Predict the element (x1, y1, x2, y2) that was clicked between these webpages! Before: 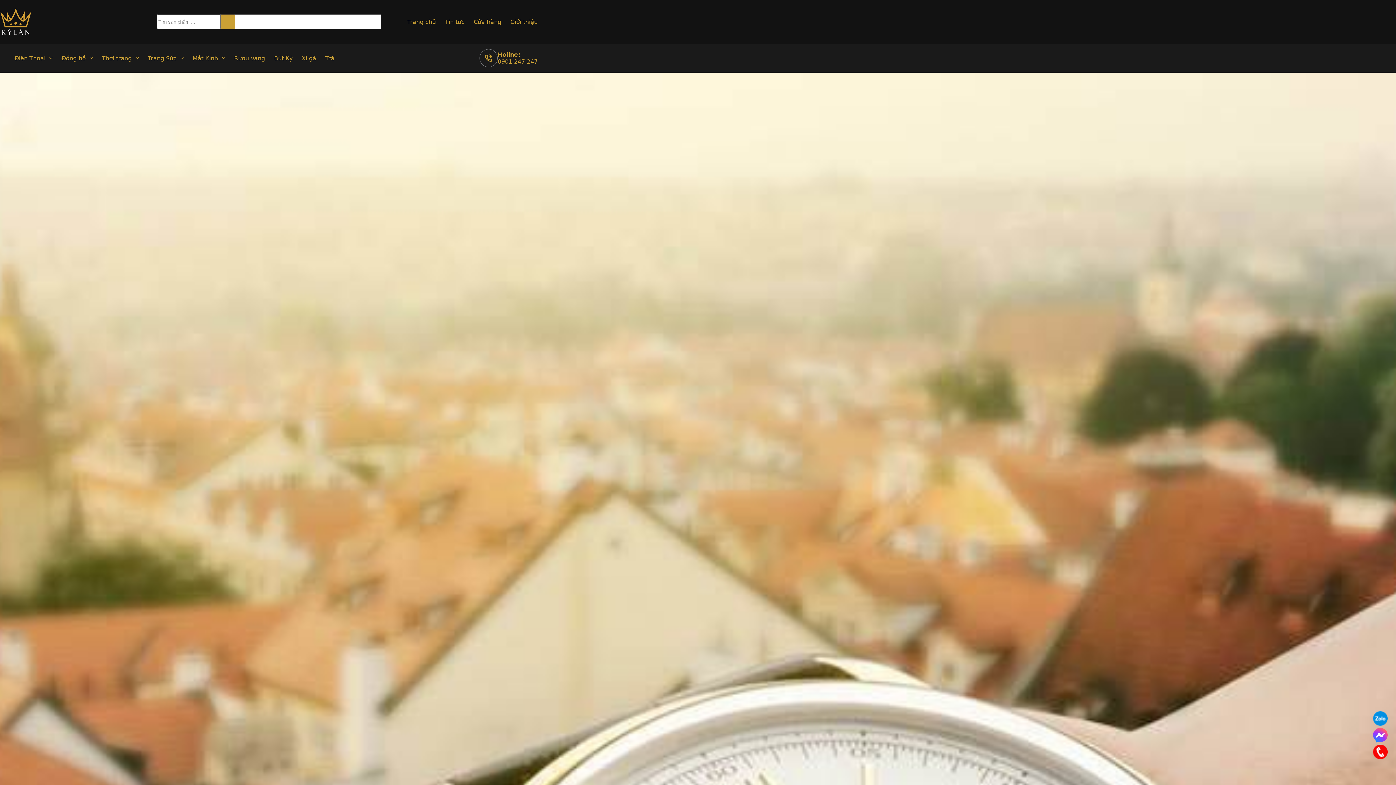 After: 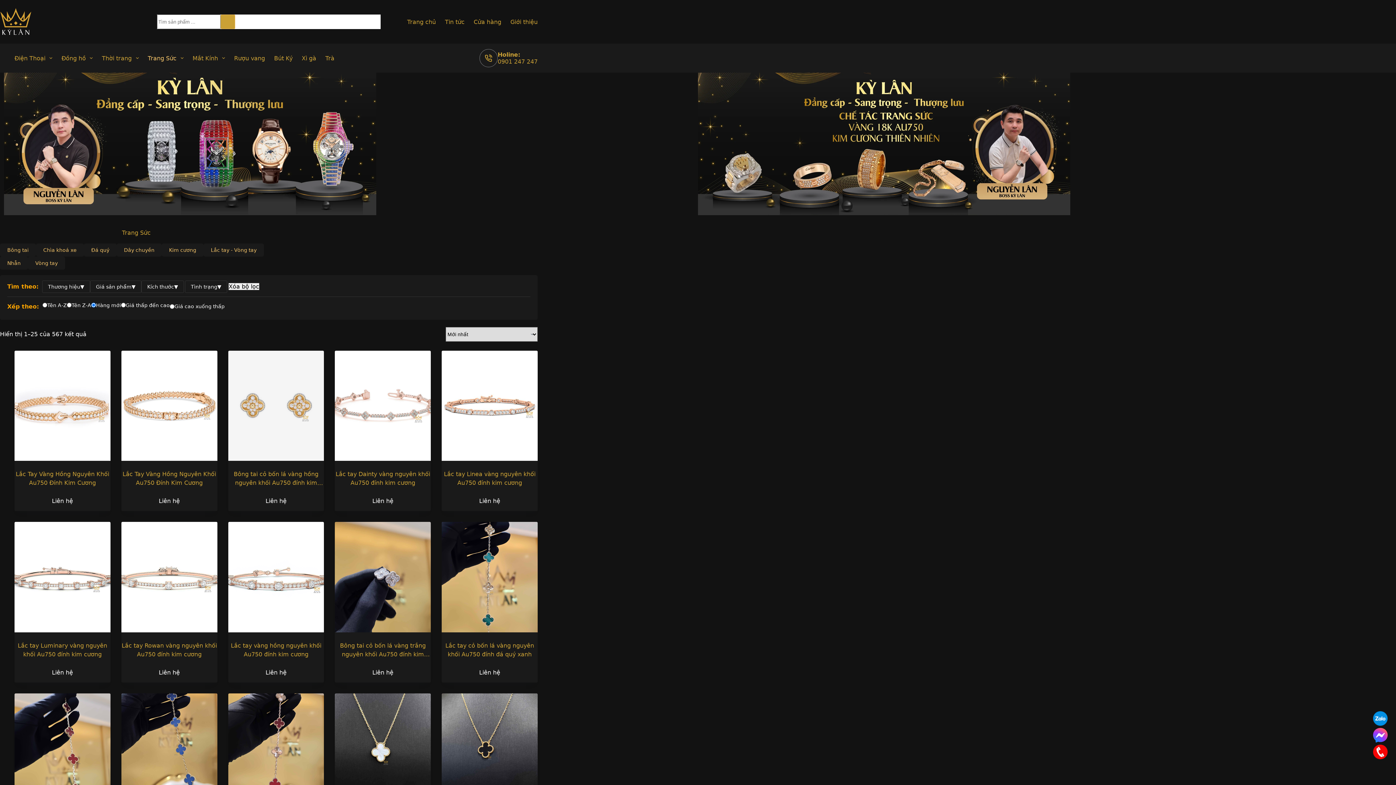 Action: label: Trang Sức bbox: (143, 43, 188, 72)